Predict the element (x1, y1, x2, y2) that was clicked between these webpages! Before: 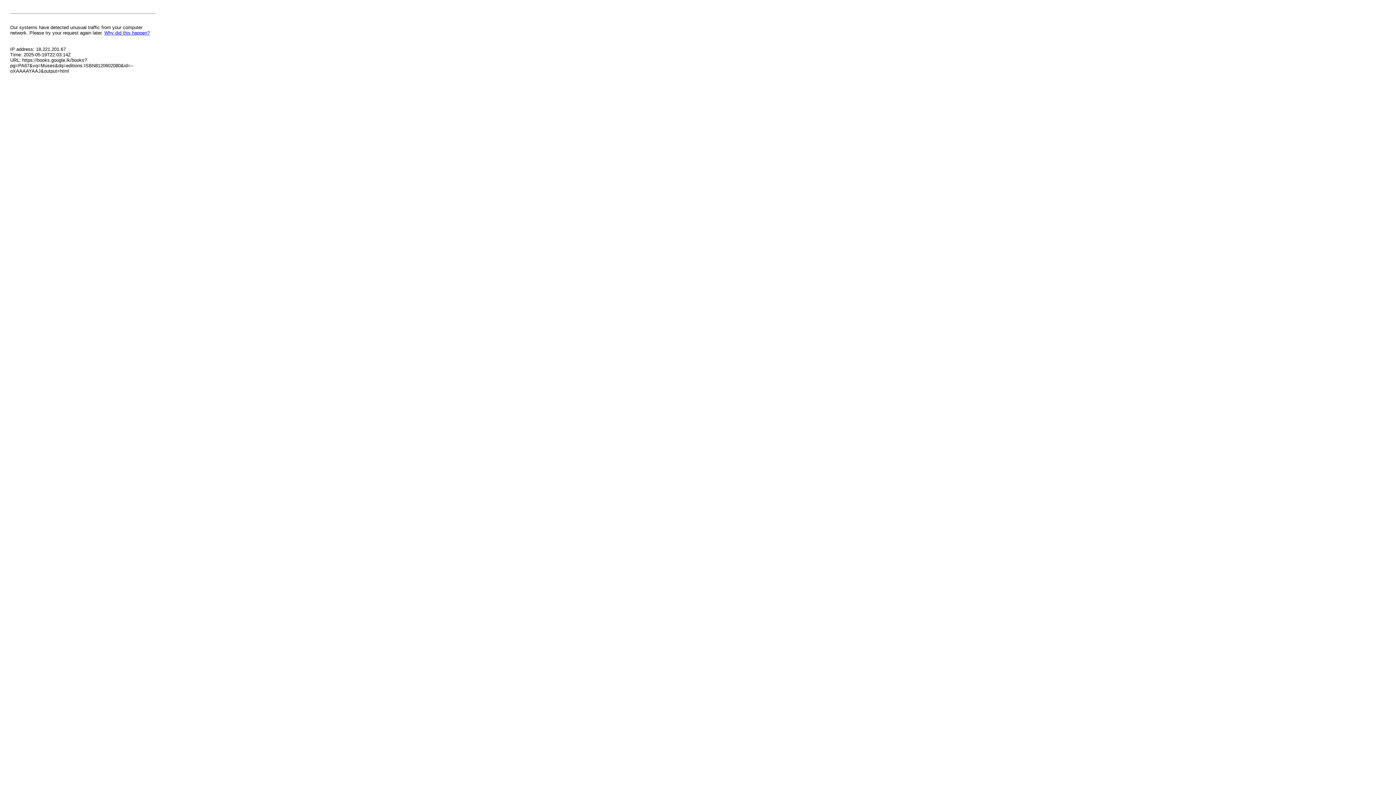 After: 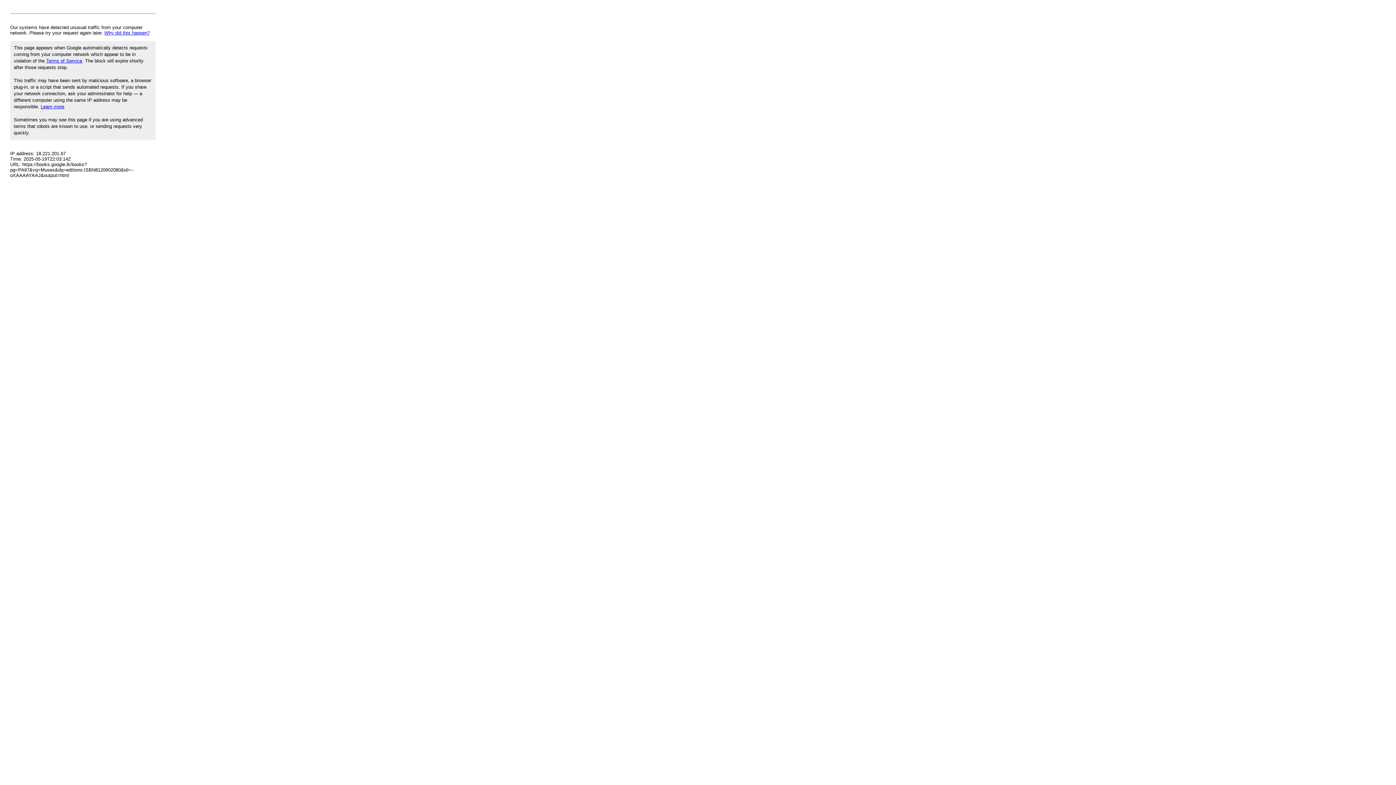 Action: bbox: (104, 30, 149, 35) label: Why did this happen?